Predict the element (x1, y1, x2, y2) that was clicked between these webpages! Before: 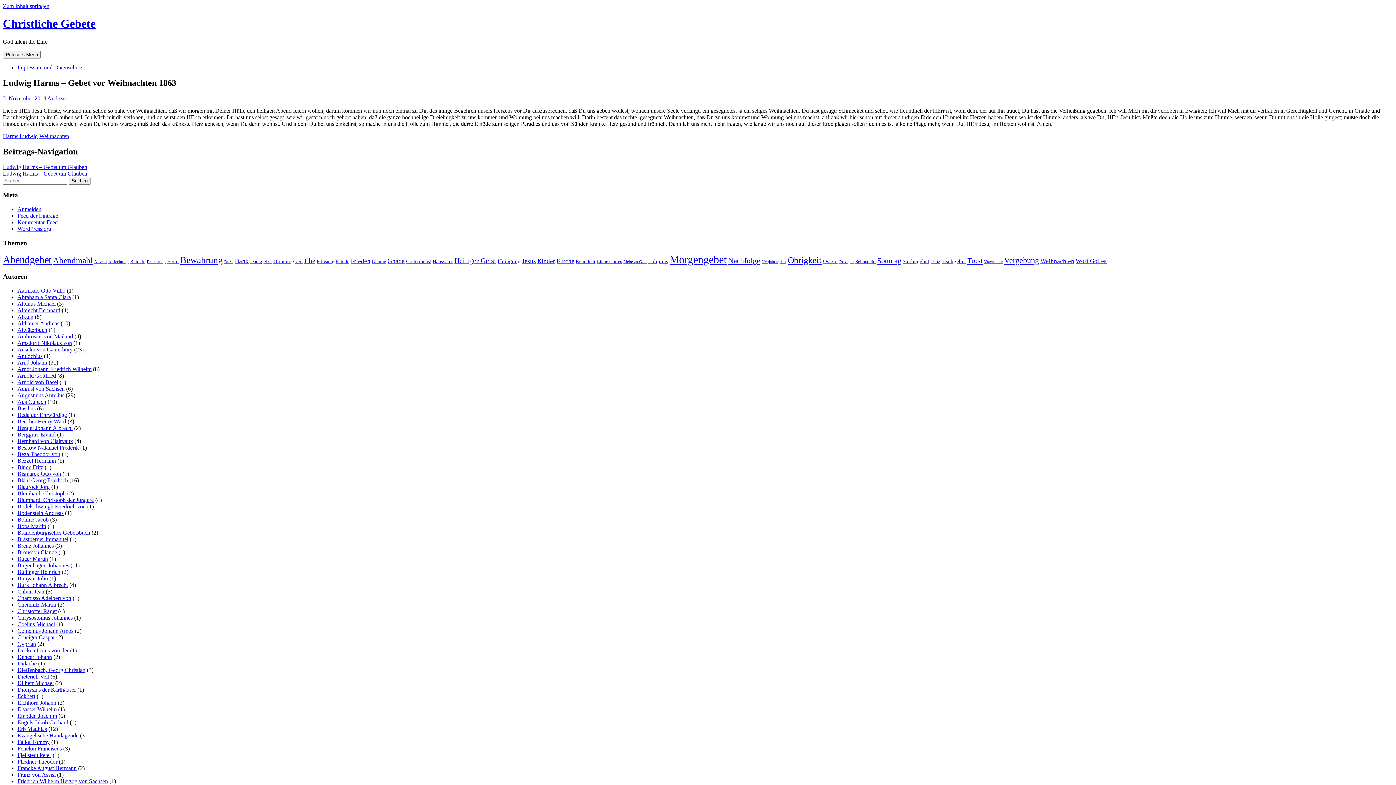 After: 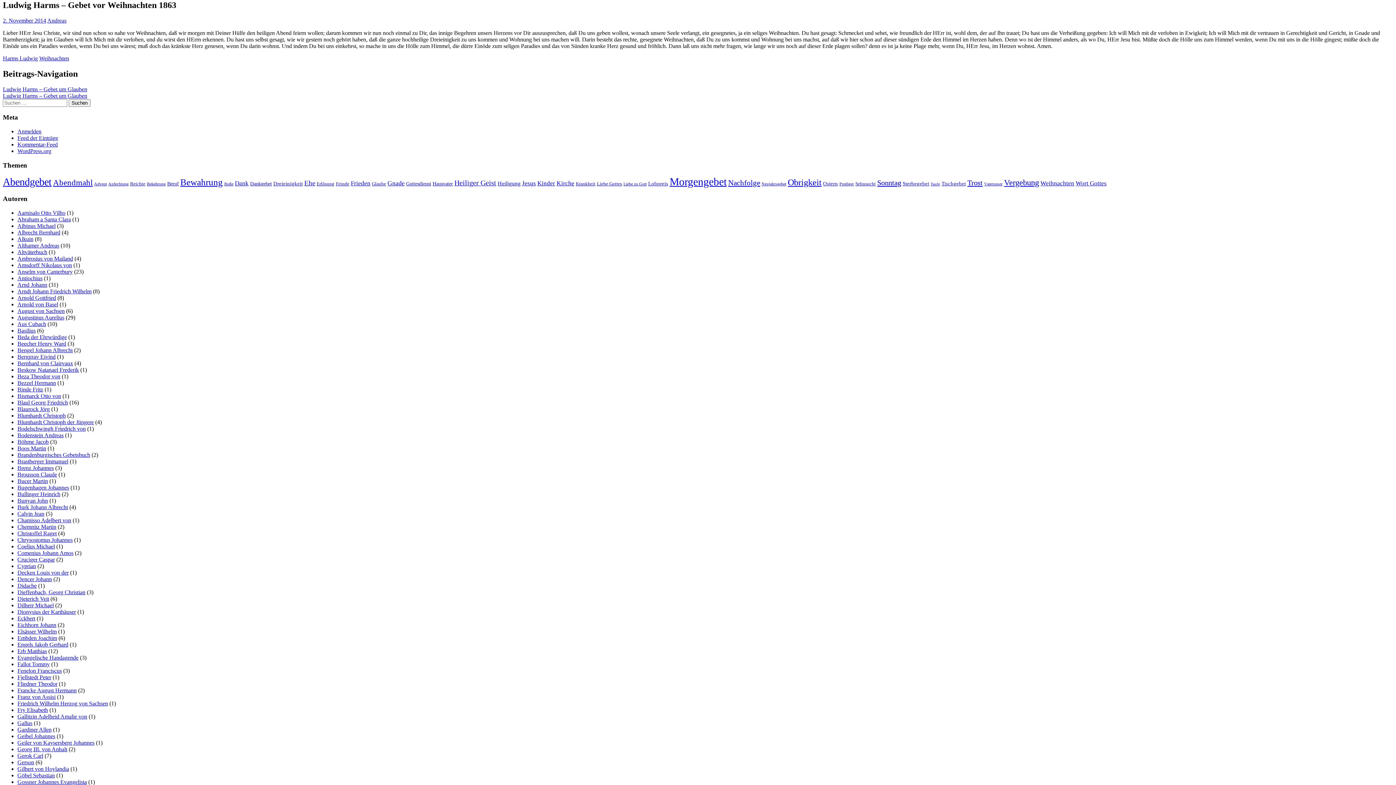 Action: bbox: (2, 2, 49, 9) label: Zum Inhalt springen